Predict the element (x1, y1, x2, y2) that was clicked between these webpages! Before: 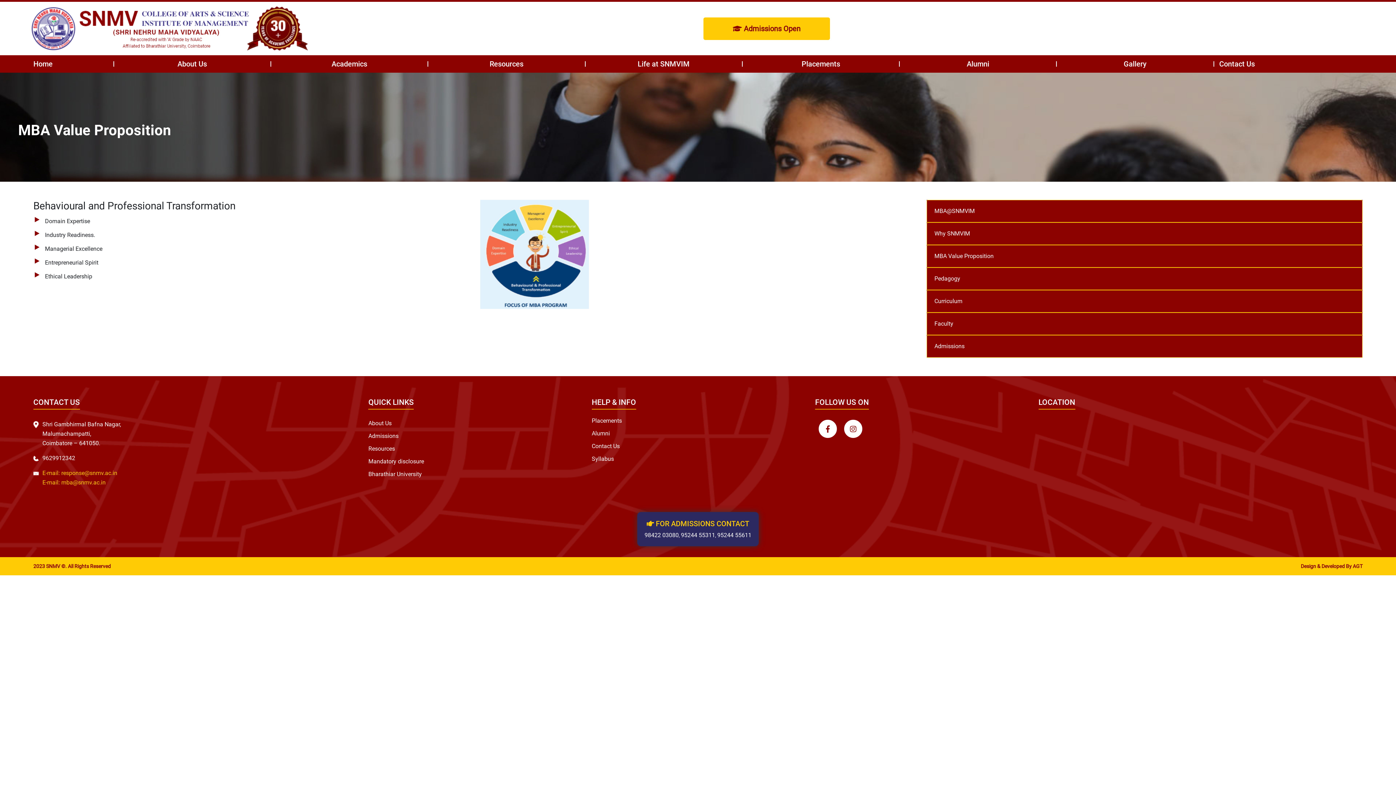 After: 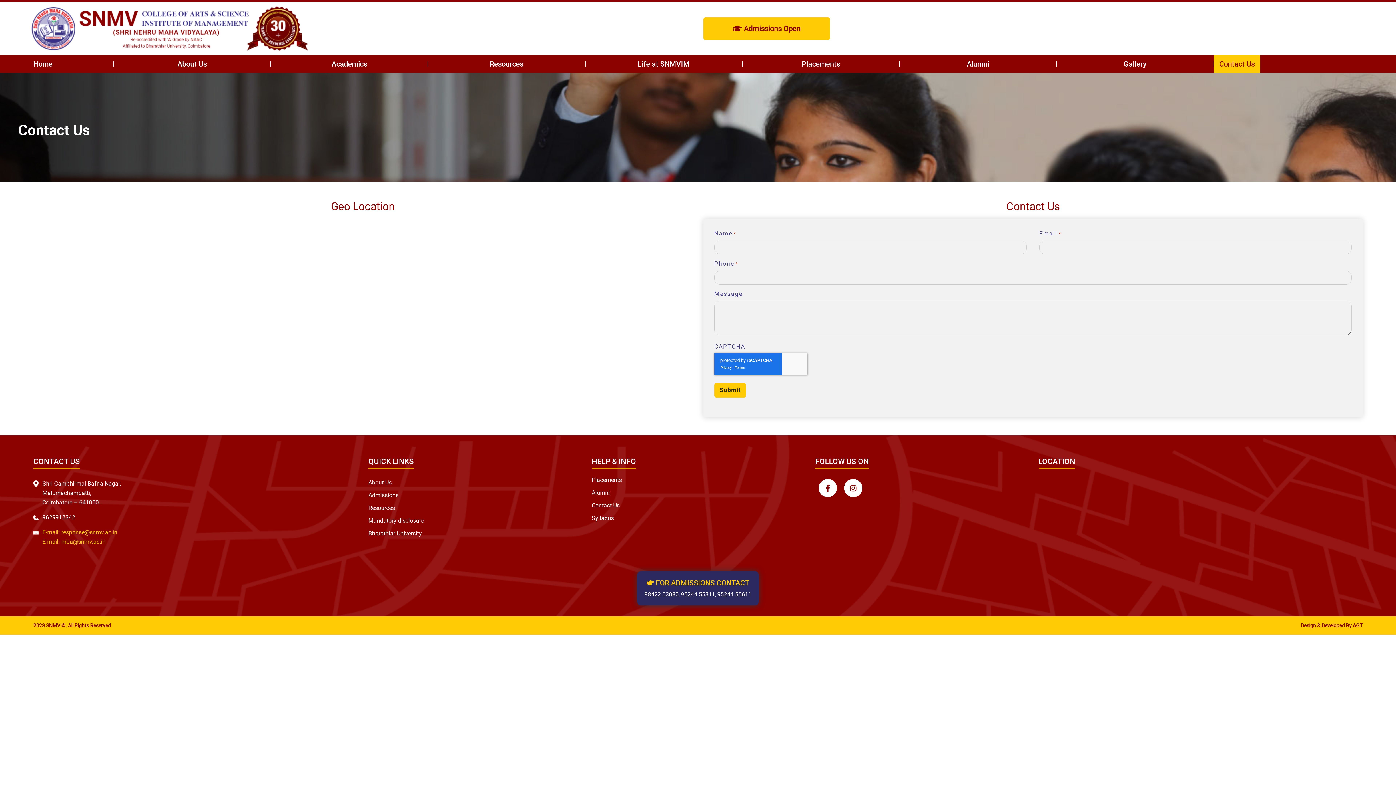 Action: bbox: (591, 442, 619, 449) label: Contact Us